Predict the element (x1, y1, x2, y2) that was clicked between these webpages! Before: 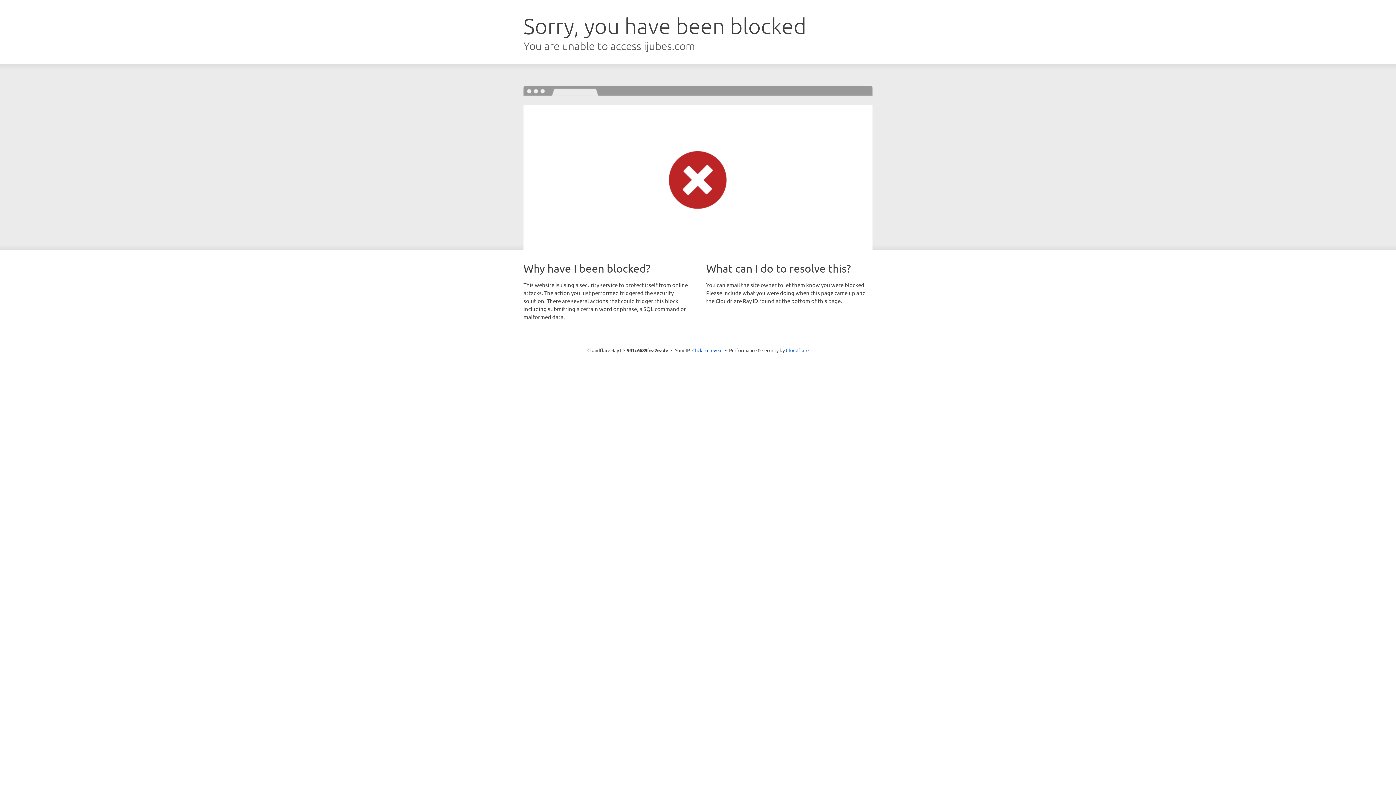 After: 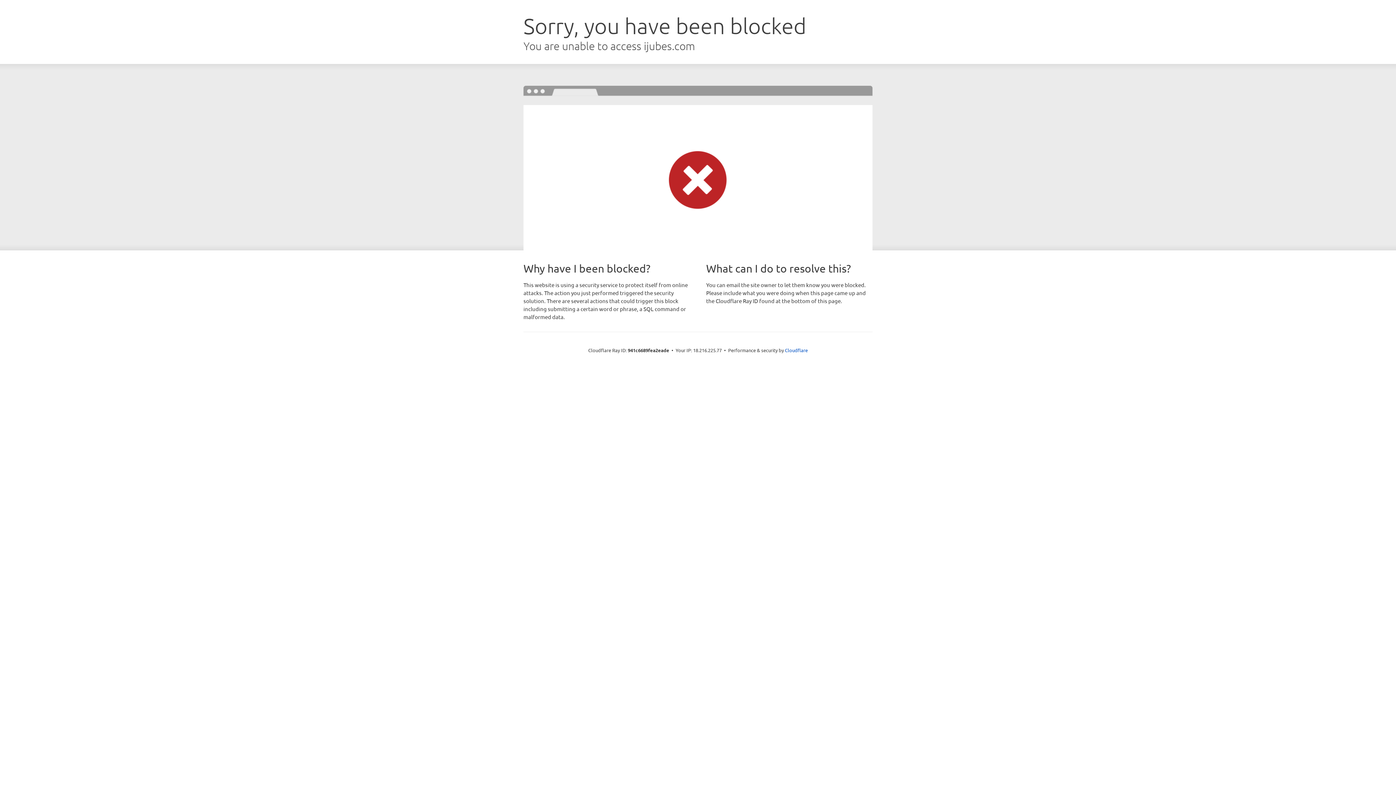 Action: bbox: (692, 346, 722, 353) label: Click to reveal